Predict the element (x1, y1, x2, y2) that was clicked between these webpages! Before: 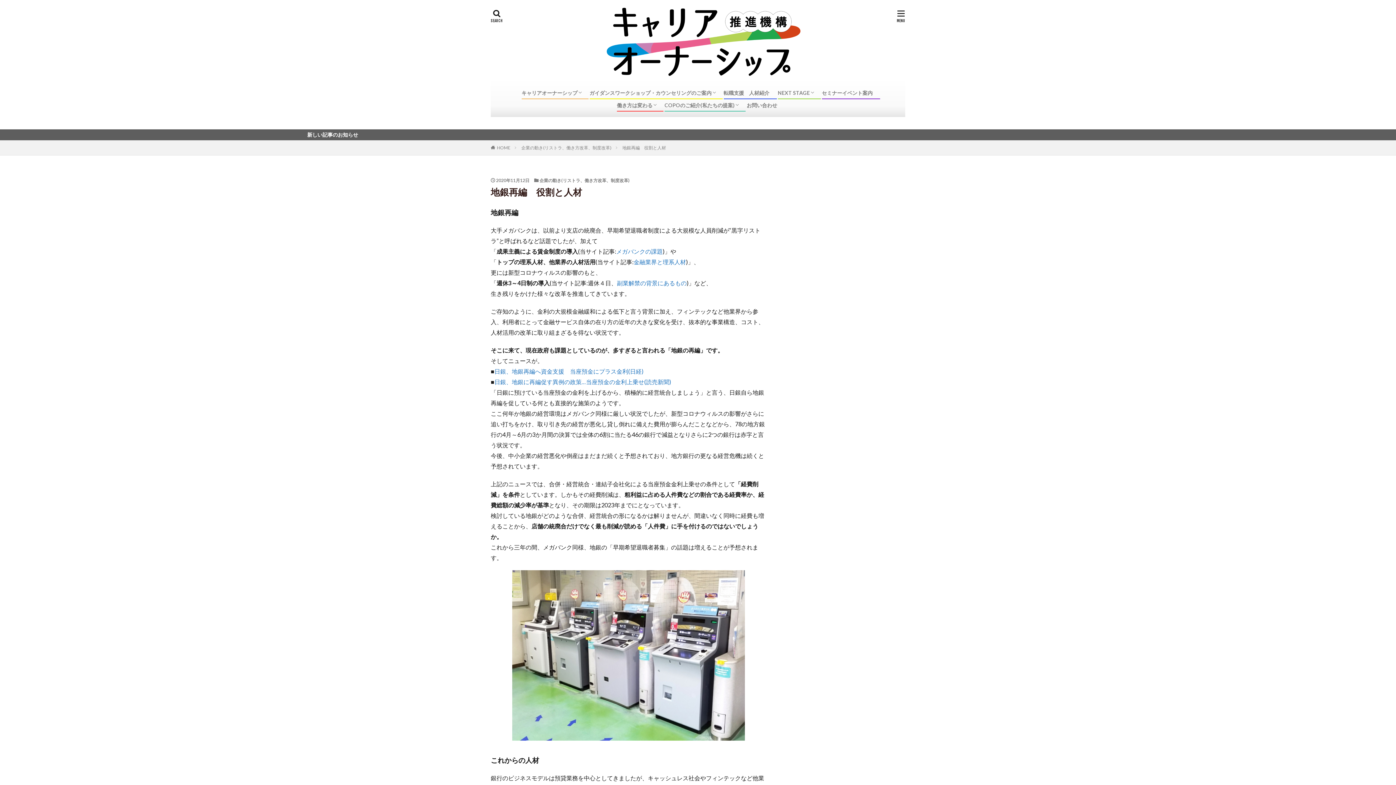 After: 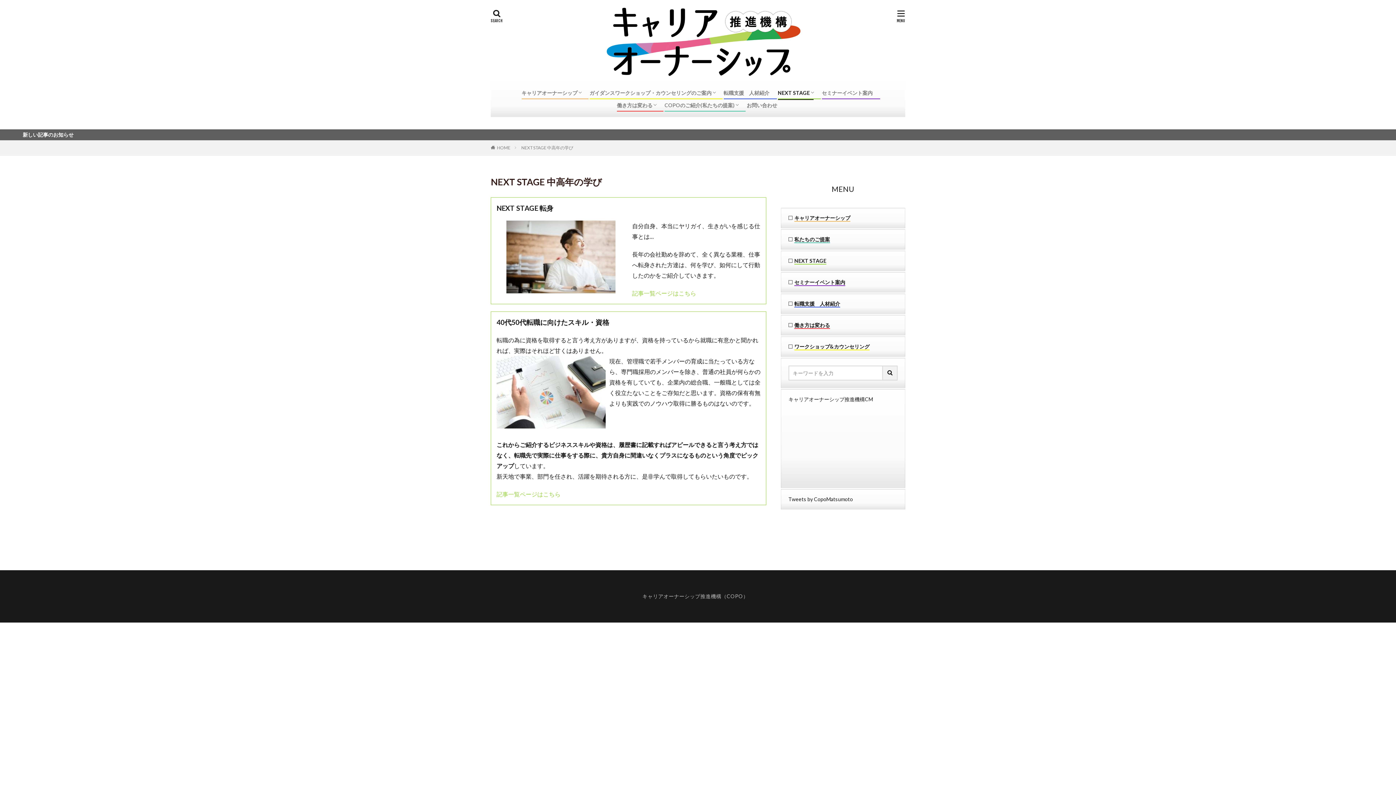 Action: label: NEXT STAGE bbox: (778, 86, 813, 99)